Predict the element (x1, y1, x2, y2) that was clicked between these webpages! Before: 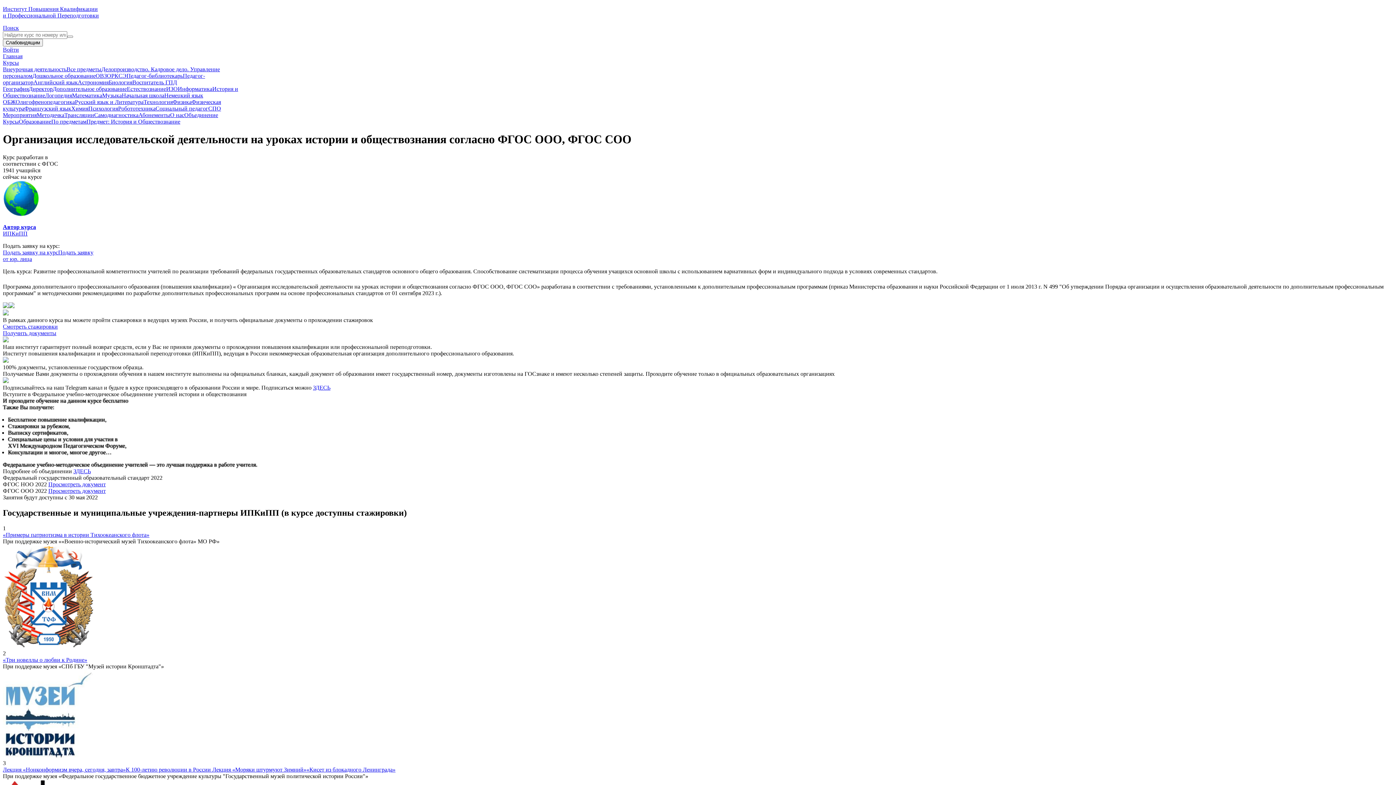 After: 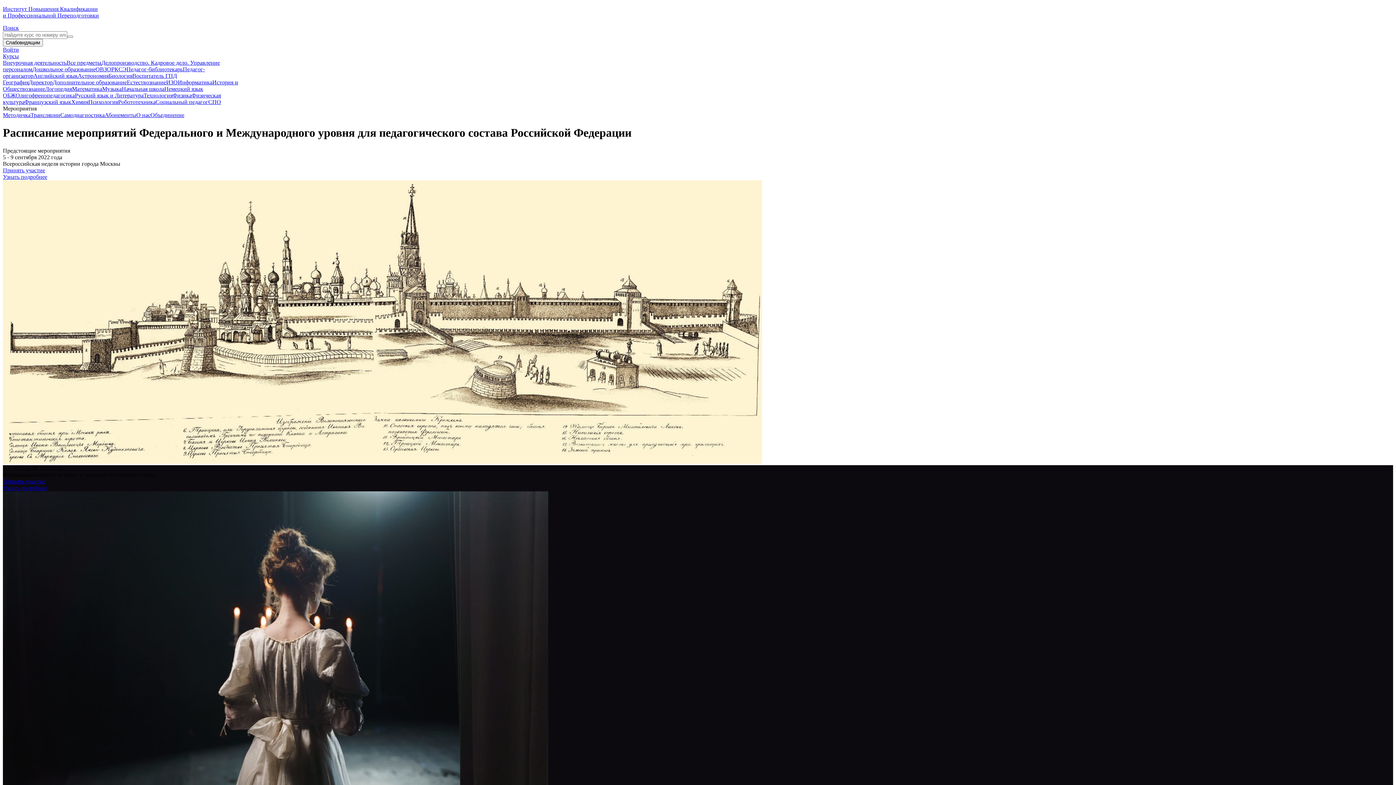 Action: label: Мероприятия bbox: (2, 112, 36, 118)